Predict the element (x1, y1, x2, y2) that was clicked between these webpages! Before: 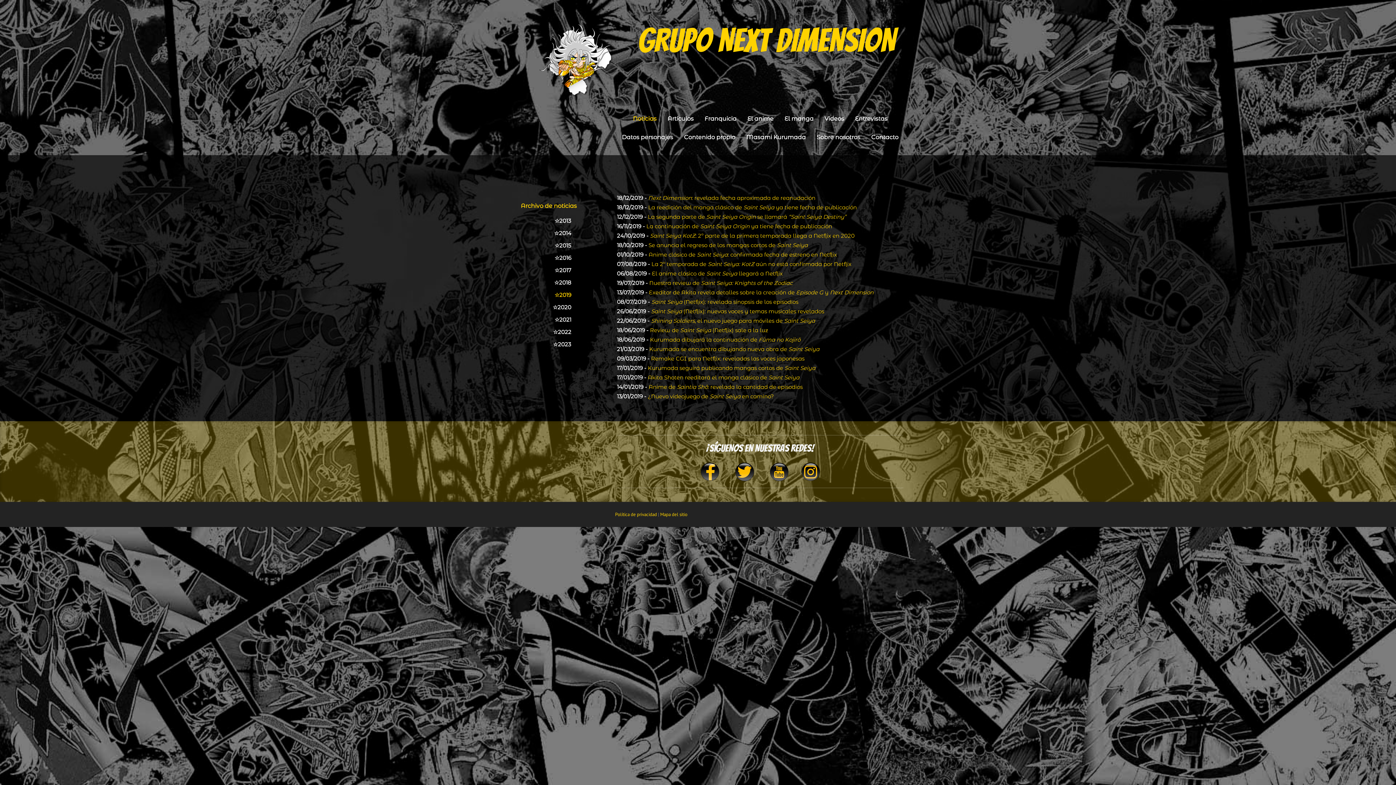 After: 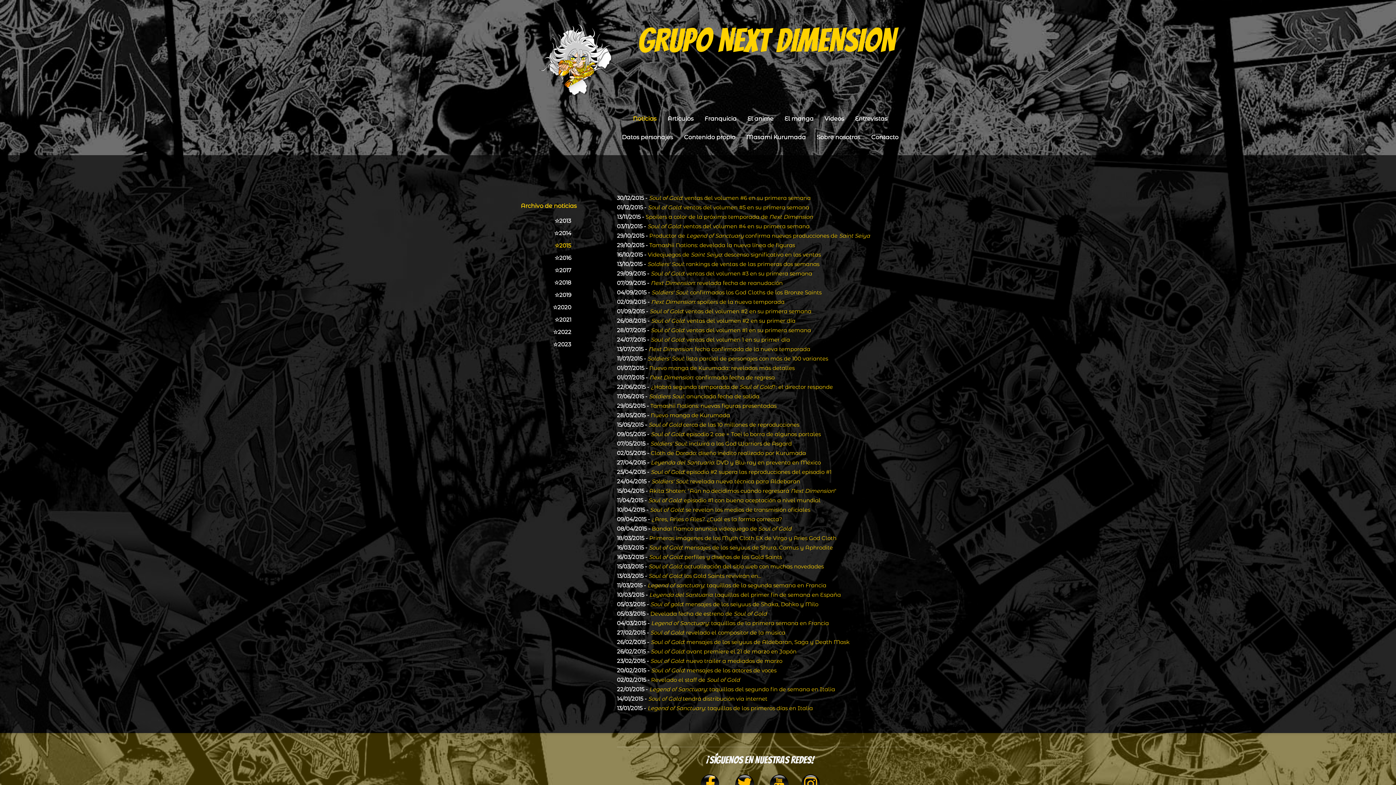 Action: label: ☆2015 bbox: (505, 239, 584, 251)